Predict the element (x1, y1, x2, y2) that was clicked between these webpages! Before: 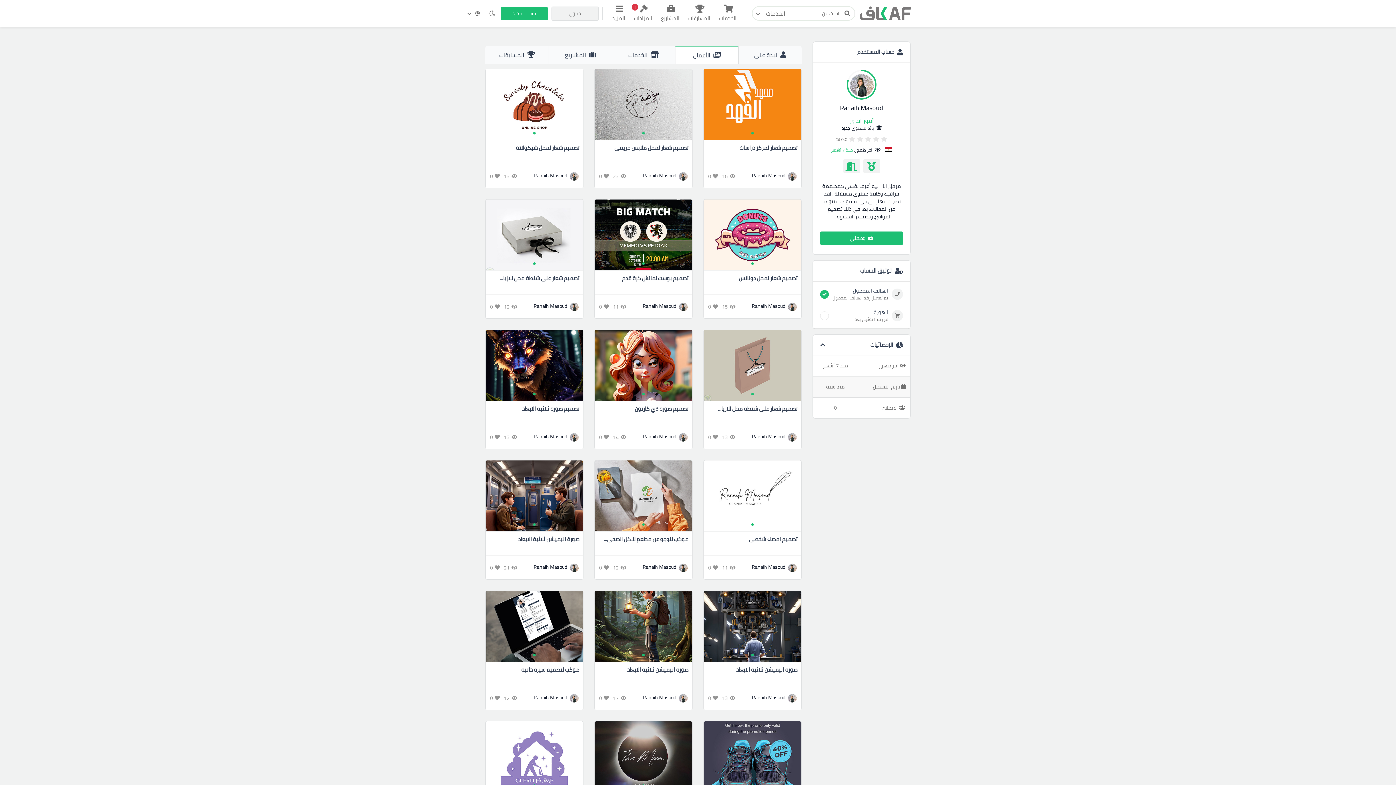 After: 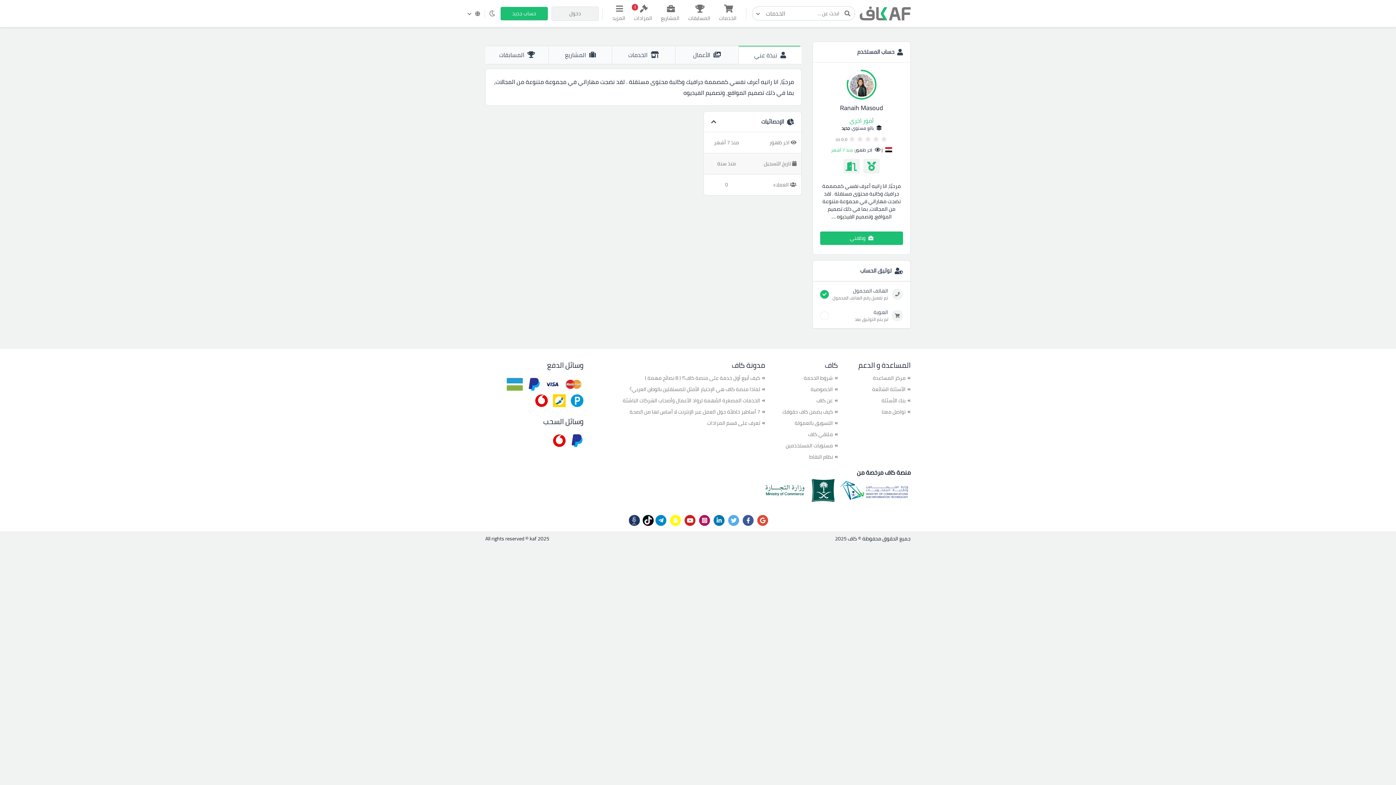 Action: bbox: (525, 433, 567, 440) label: Ranaih Masoud